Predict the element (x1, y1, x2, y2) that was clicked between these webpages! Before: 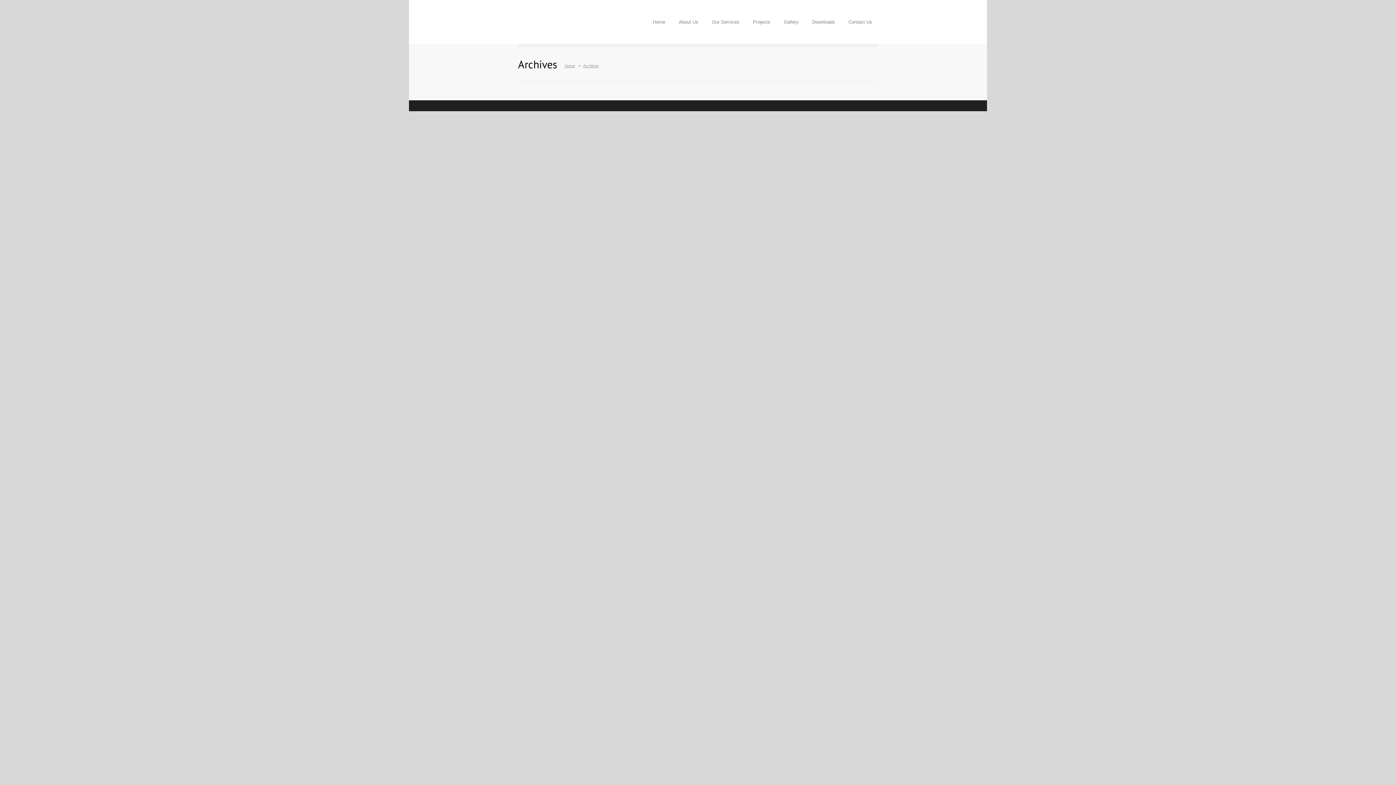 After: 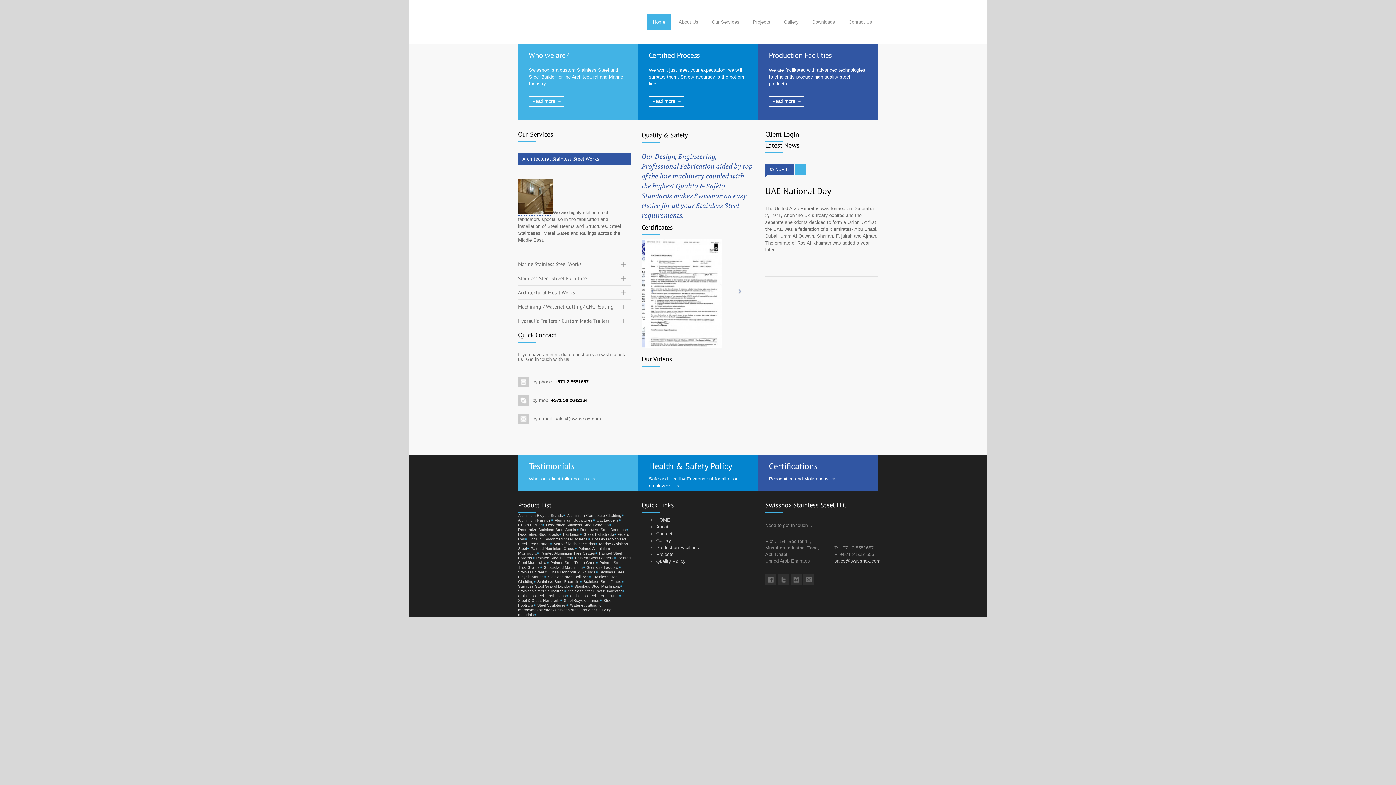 Action: bbox: (564, 63, 575, 68) label: Home